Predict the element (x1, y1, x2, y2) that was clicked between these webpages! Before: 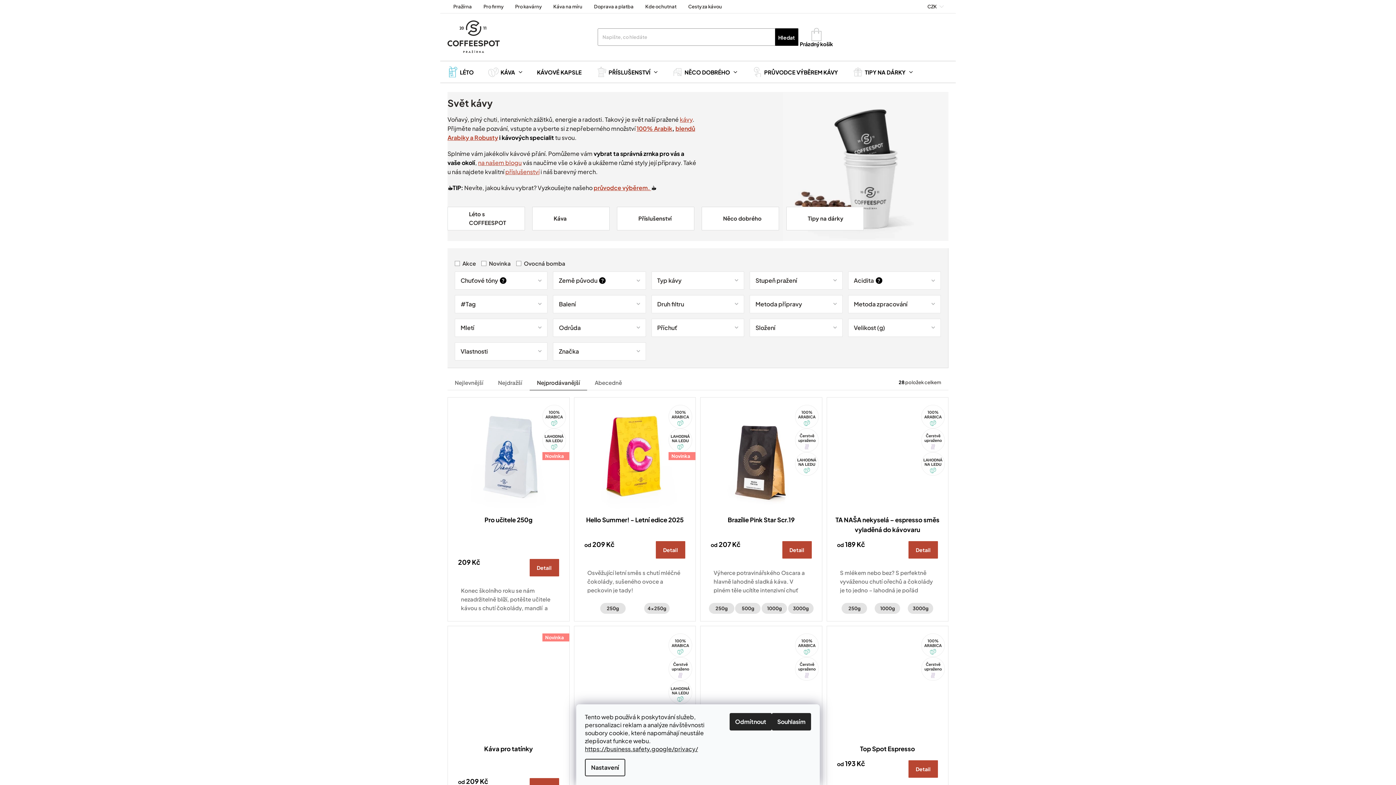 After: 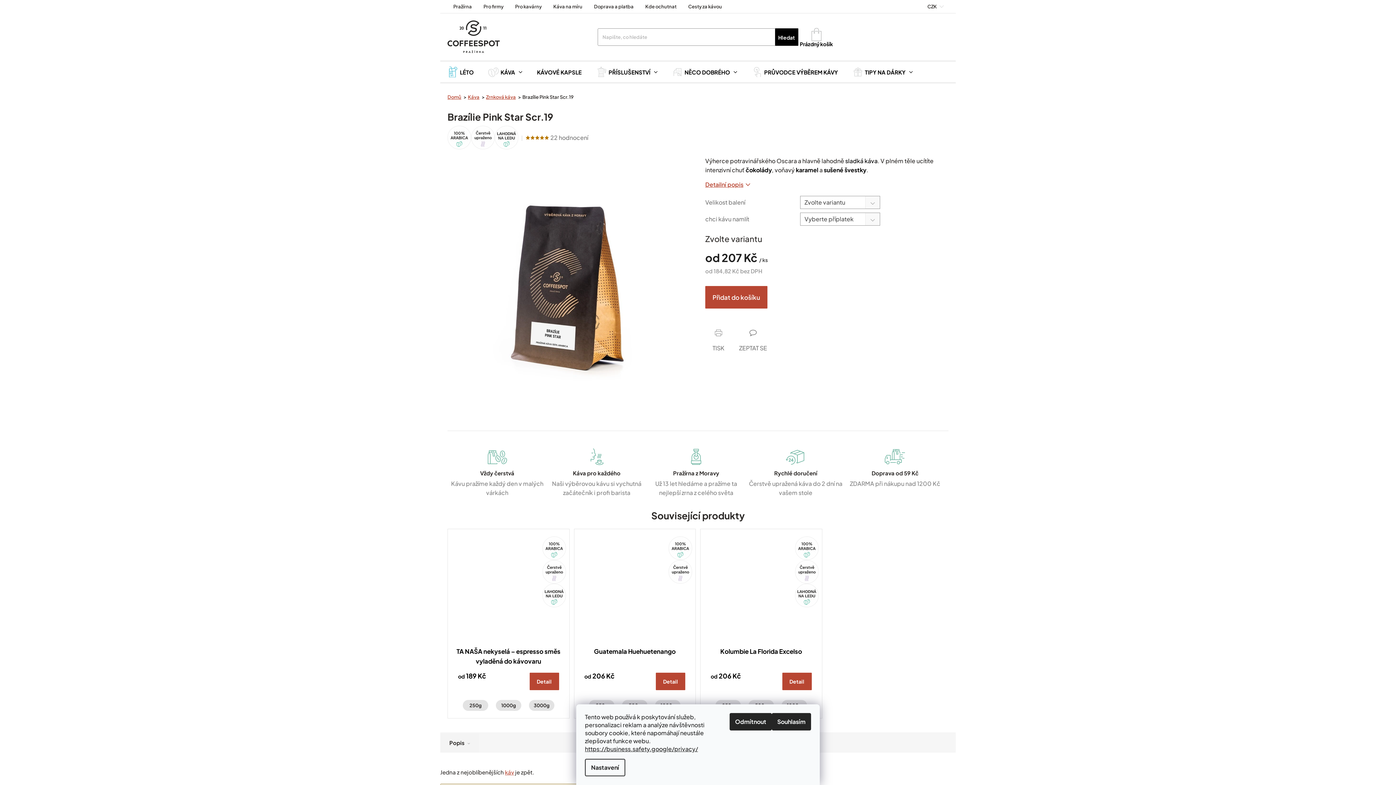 Action: bbox: (708, 515, 814, 525) label: Brazílie Pink Star Scr.19